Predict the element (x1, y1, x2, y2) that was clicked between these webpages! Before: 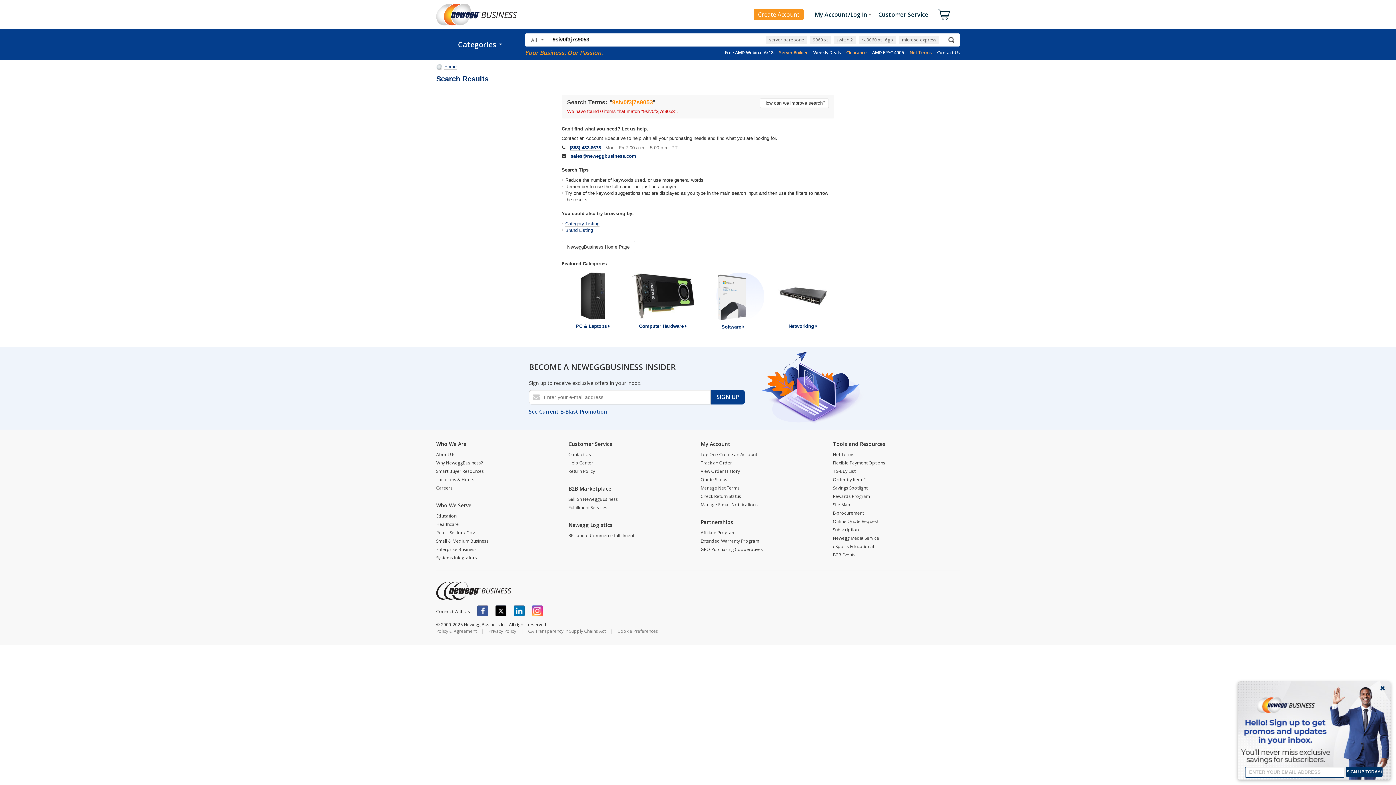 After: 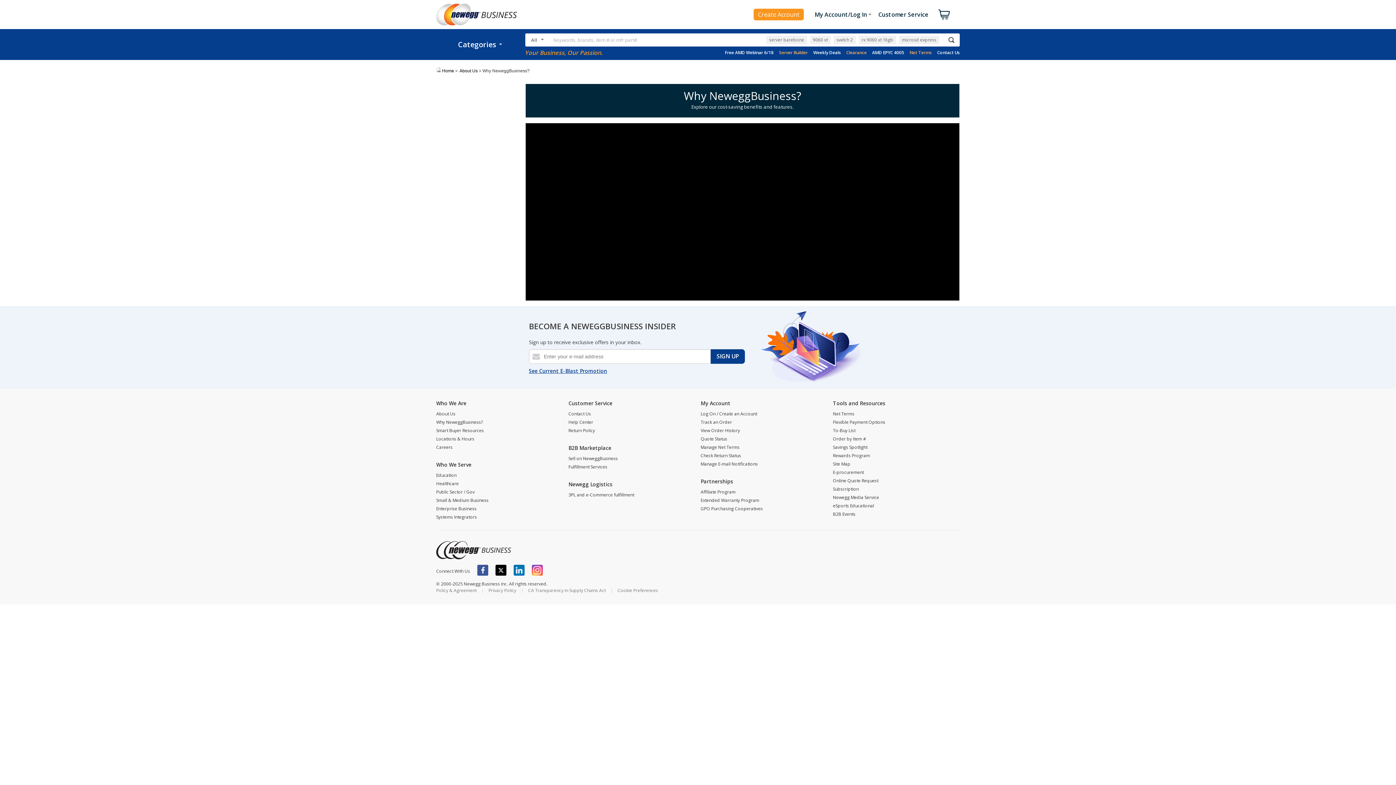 Action: label: About Us bbox: (436, 451, 455, 457)